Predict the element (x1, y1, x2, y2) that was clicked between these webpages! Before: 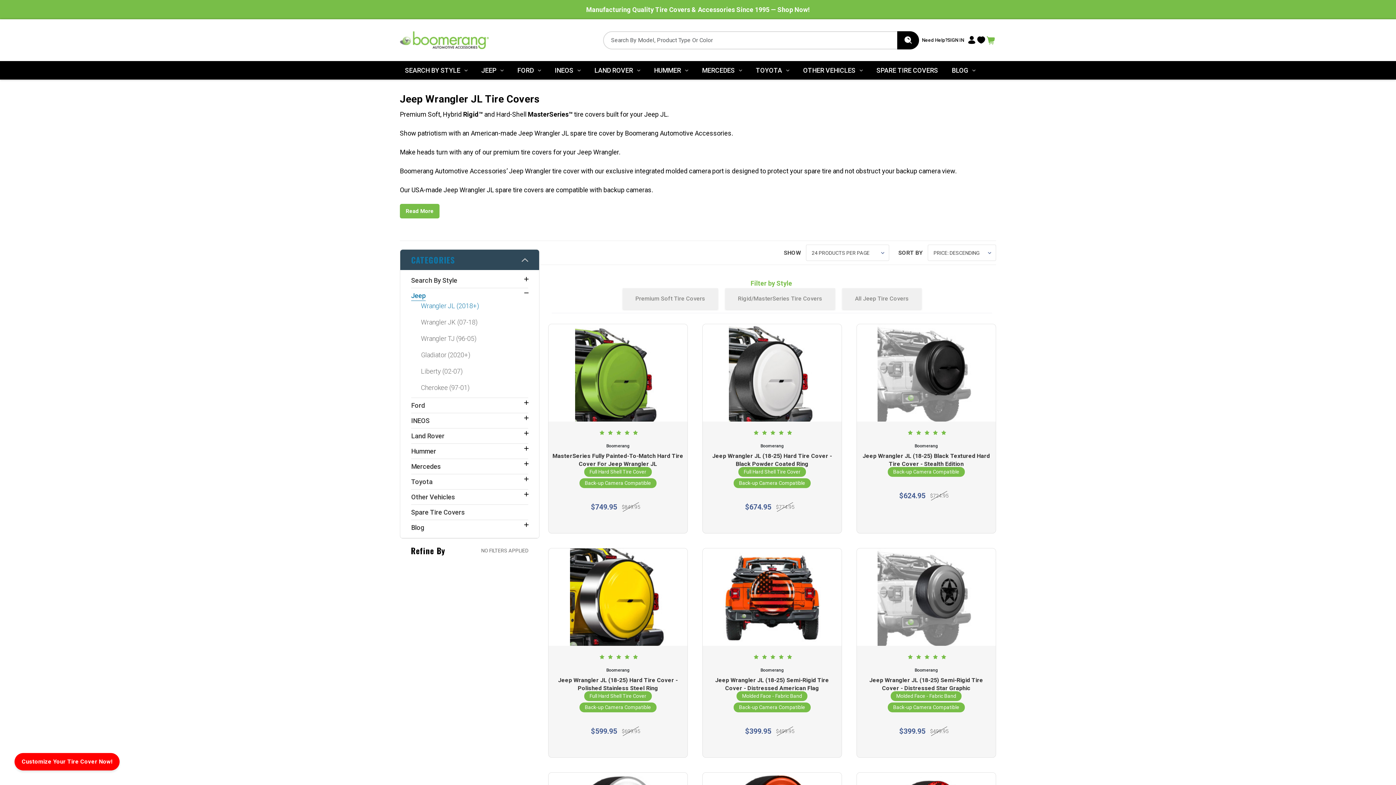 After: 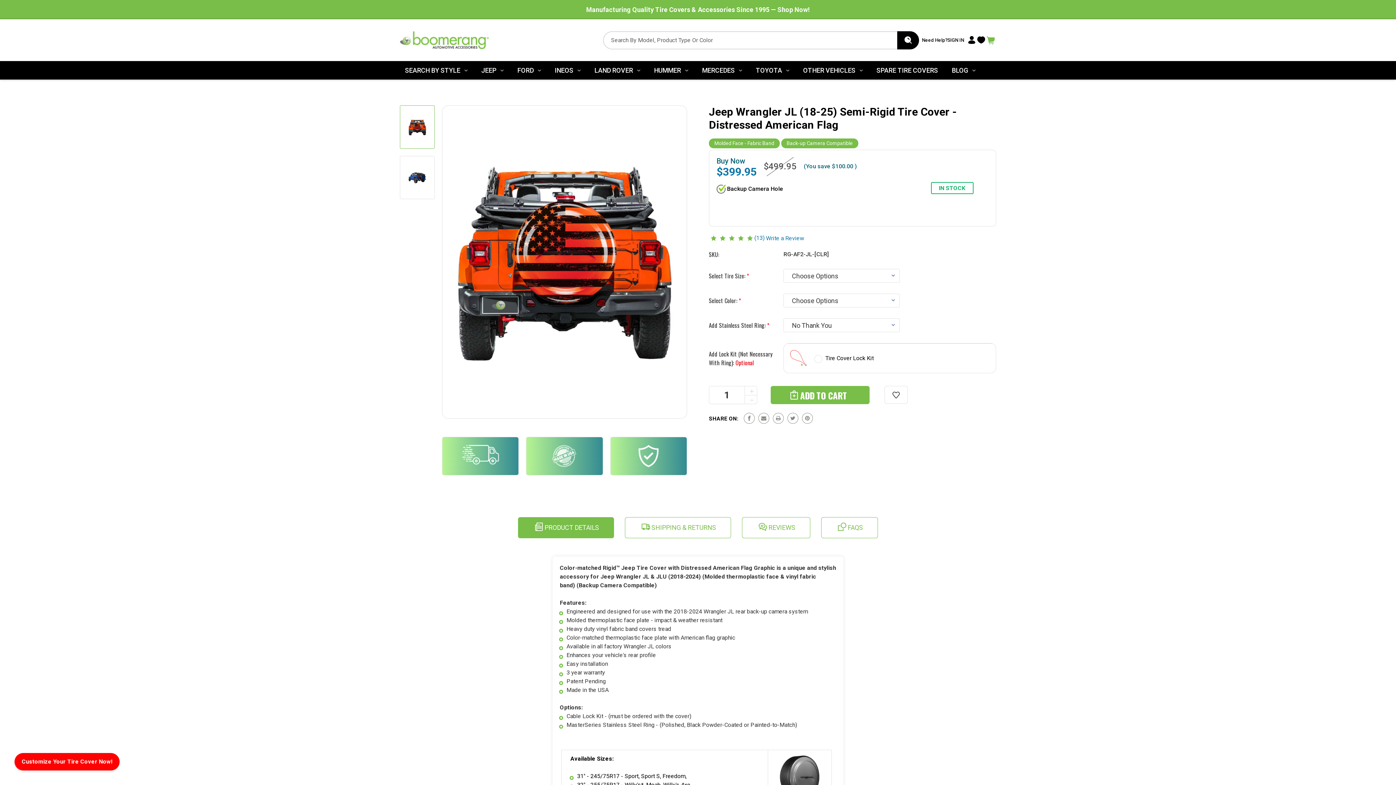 Action: bbox: (740, 734, 804, 752) label: CHOOSE OPTIONS